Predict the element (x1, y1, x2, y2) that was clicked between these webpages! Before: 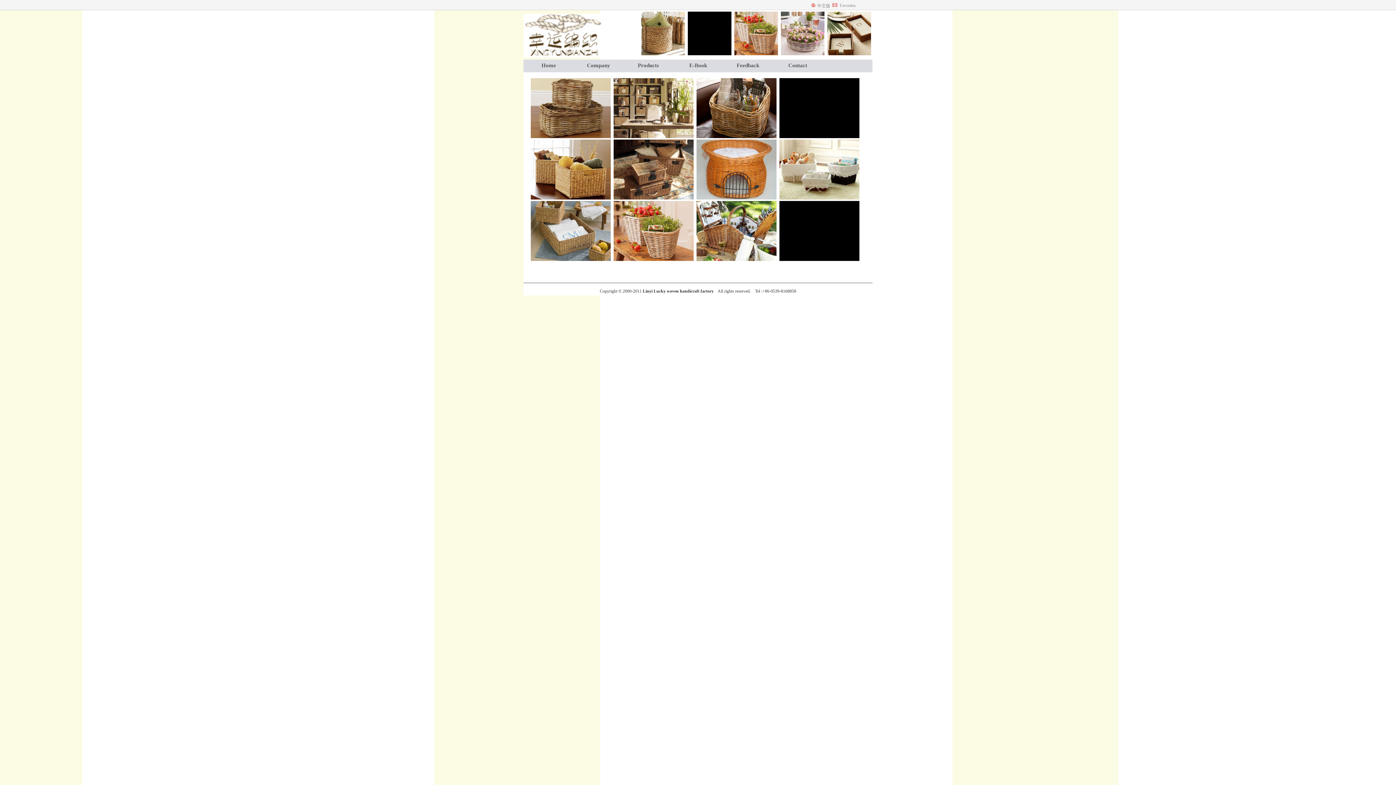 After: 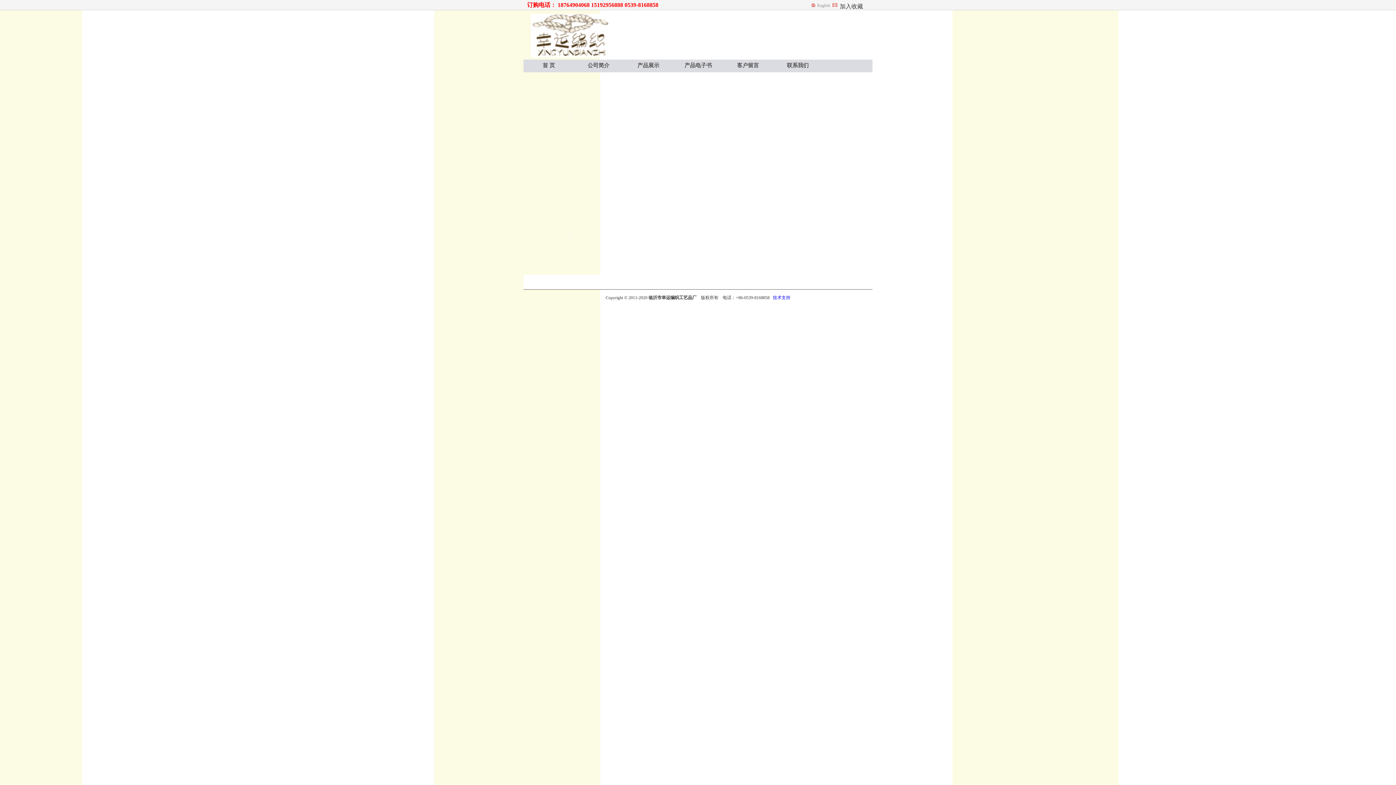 Action: bbox: (817, 3, 830, 8) label: 中文版